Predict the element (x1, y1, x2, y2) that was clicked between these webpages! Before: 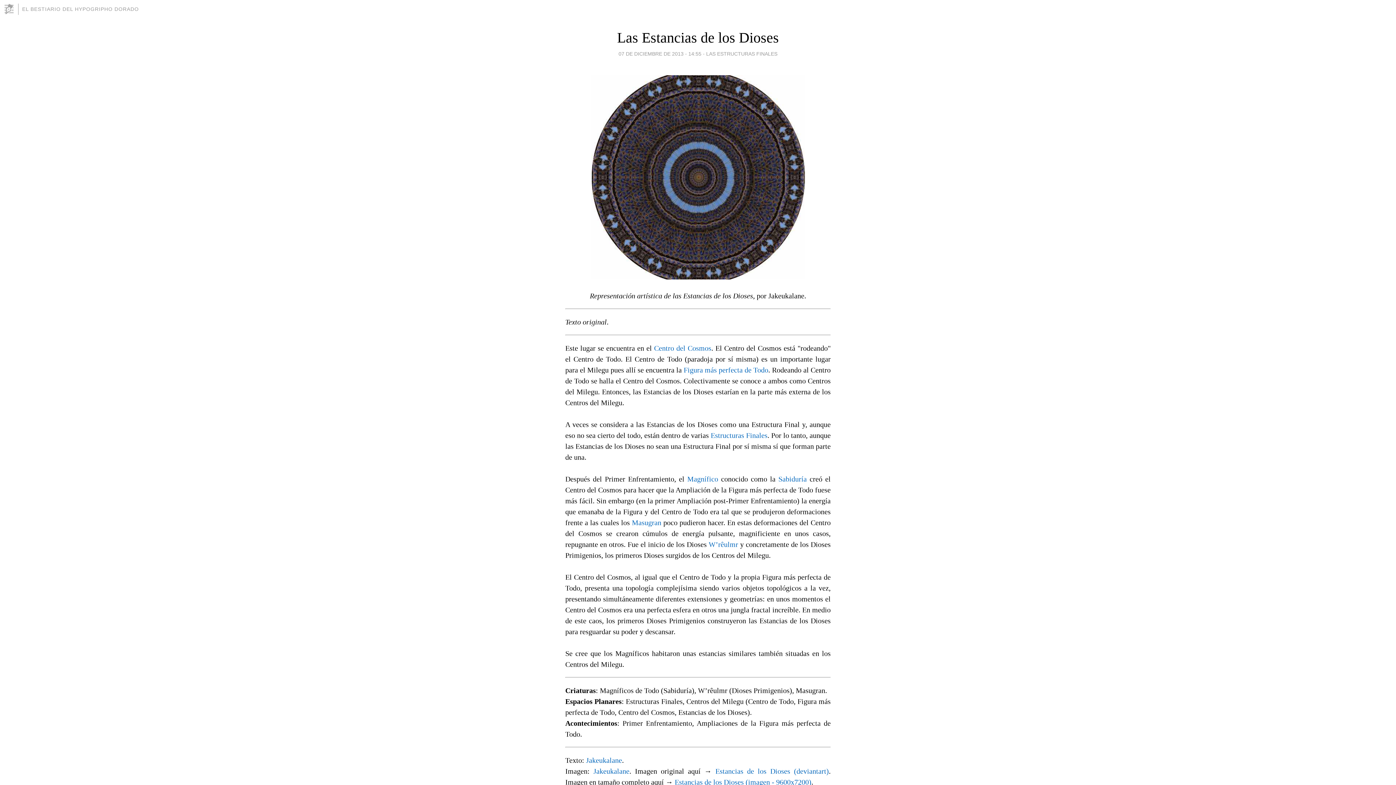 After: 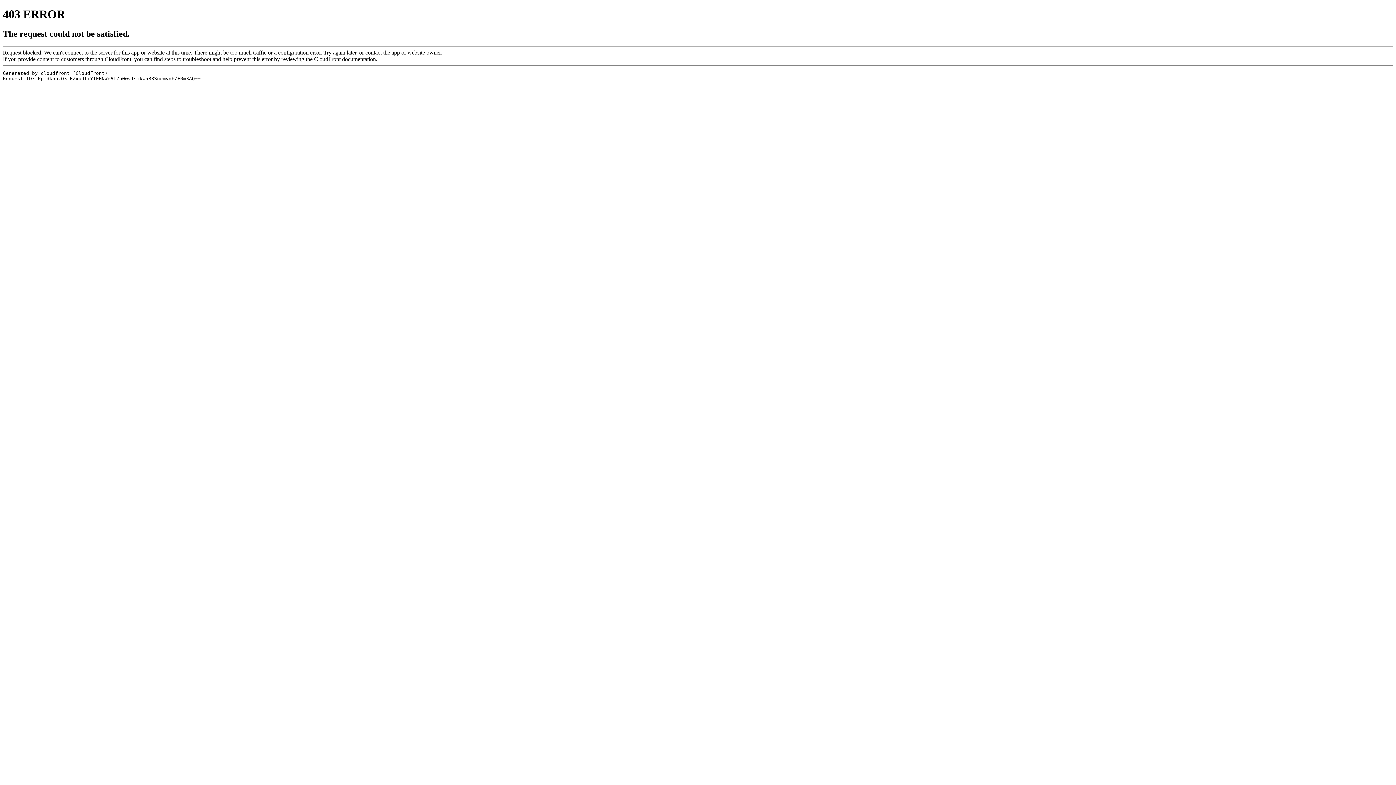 Action: bbox: (593, 767, 629, 775) label: Jakeukalane